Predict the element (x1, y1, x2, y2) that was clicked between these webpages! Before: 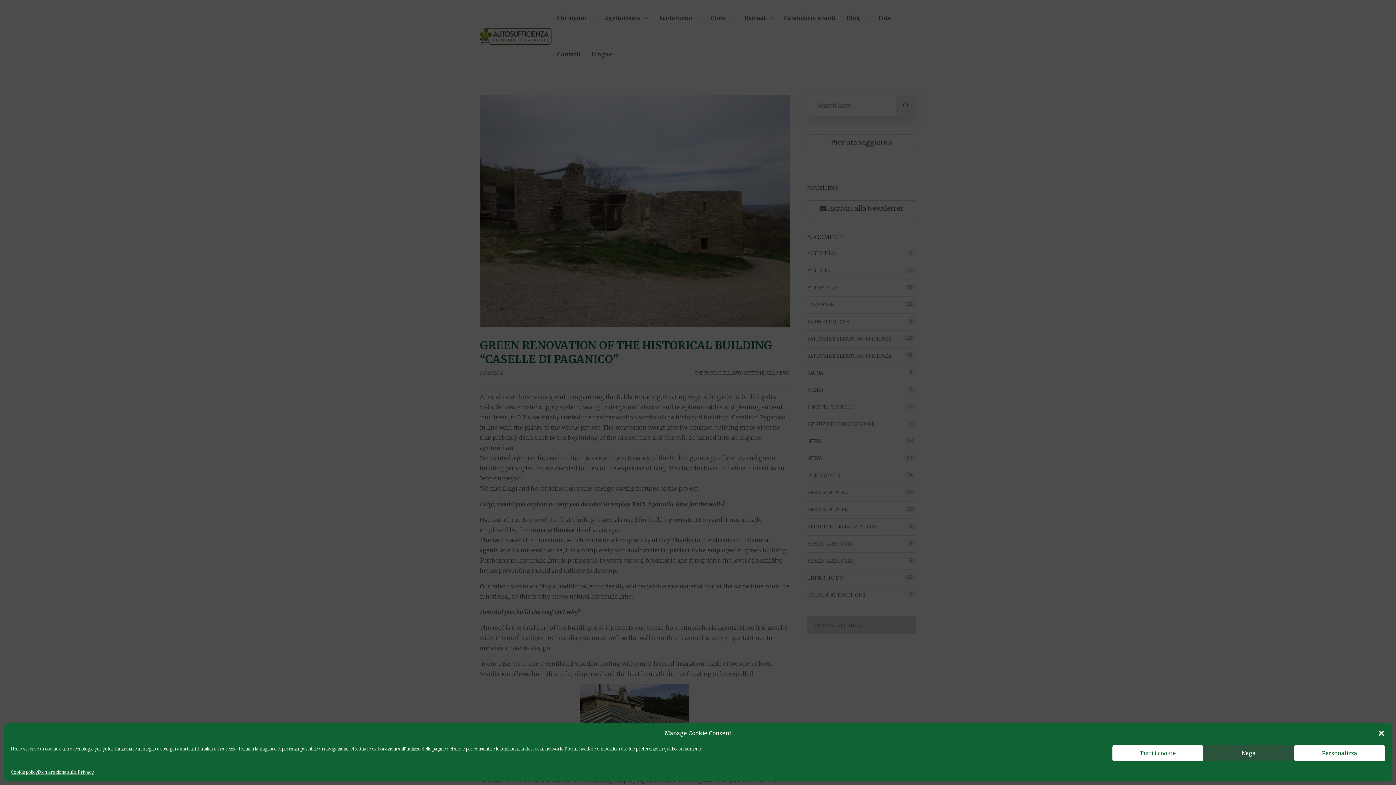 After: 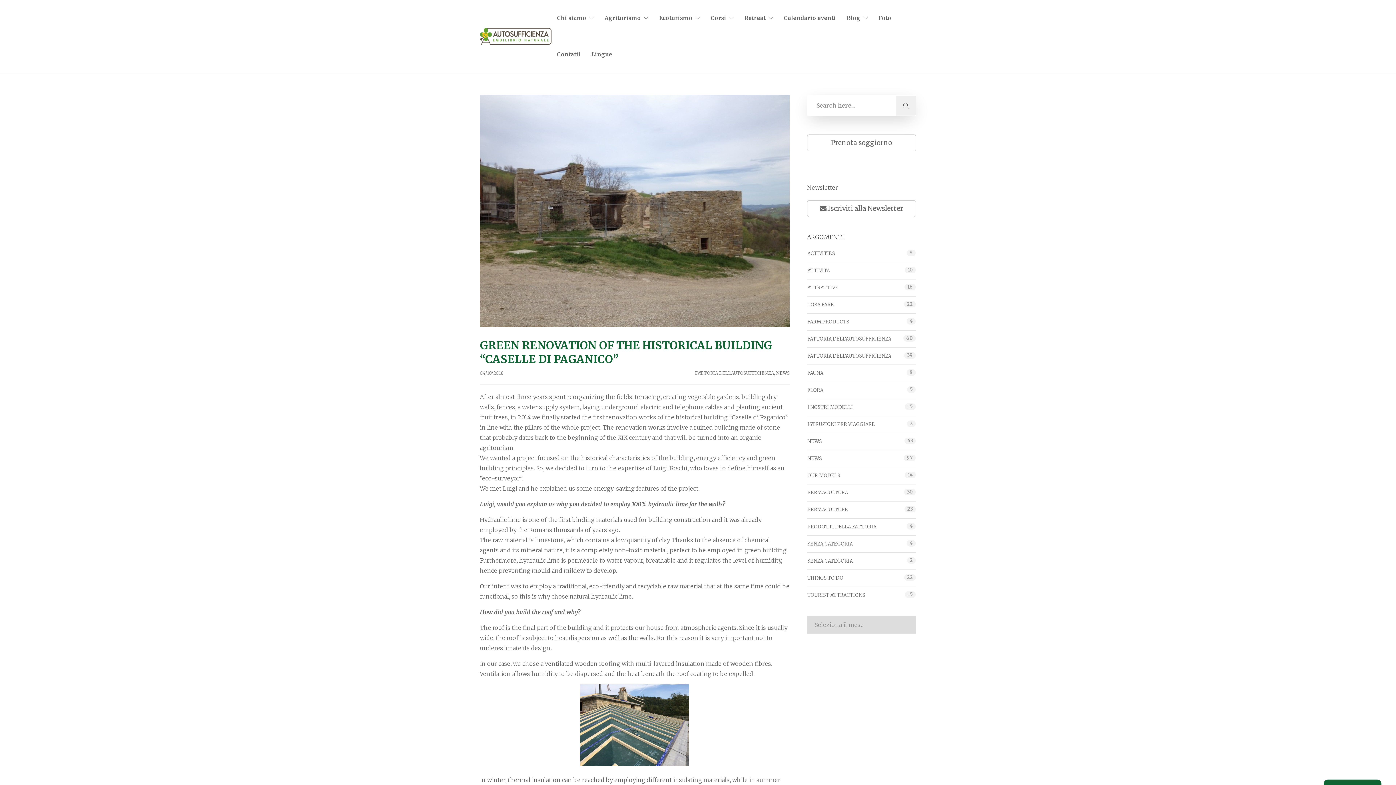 Action: bbox: (1378, 730, 1385, 737) label: Chiudi la finestra di dialogo